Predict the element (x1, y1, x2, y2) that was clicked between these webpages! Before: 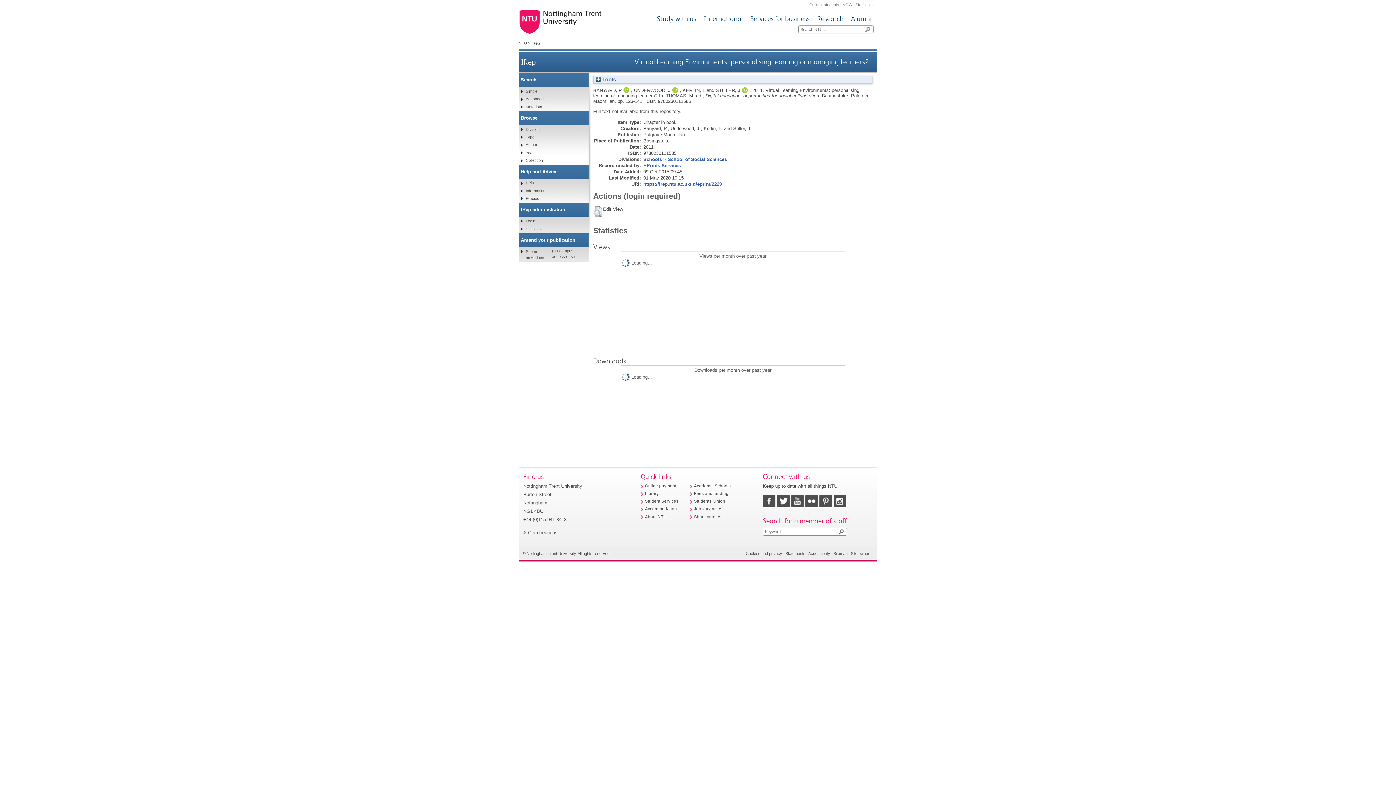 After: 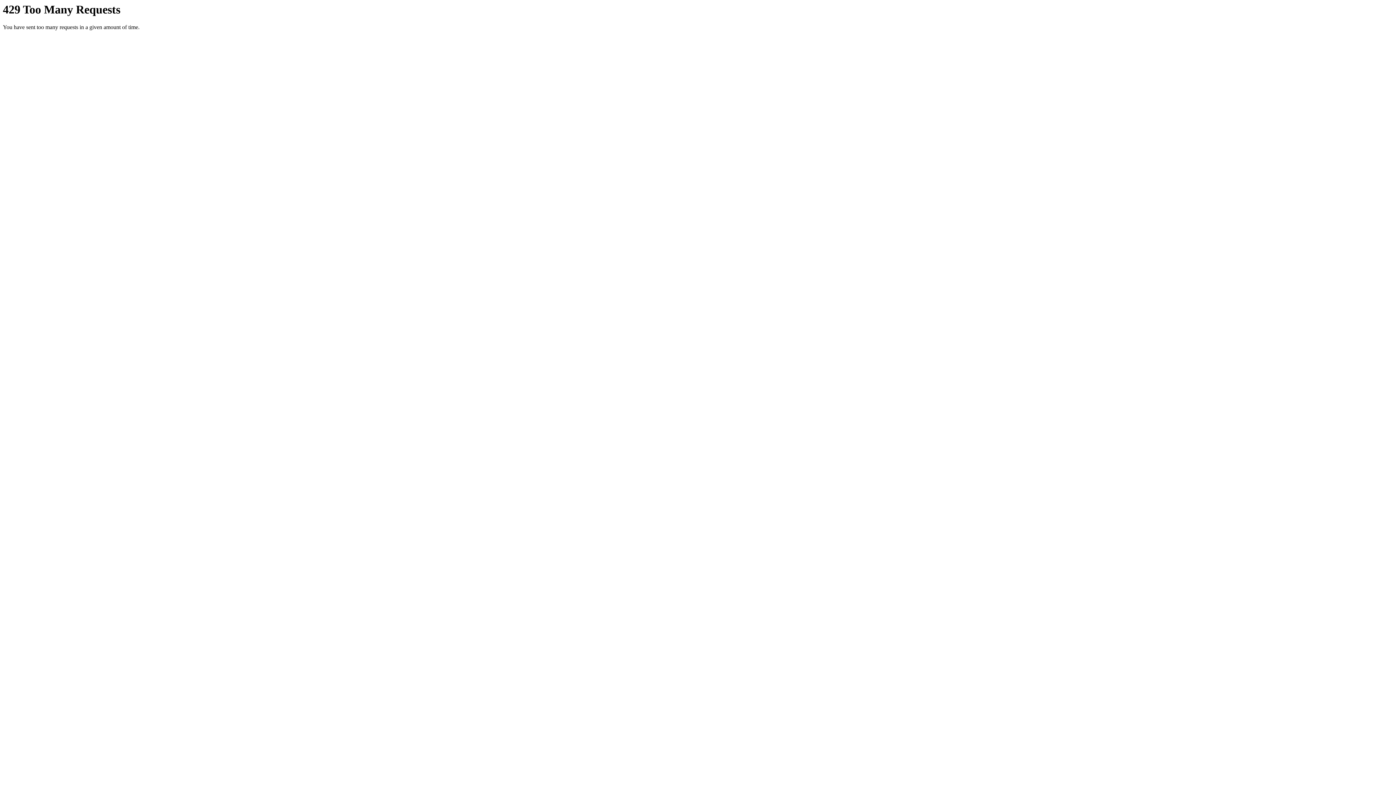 Action: bbox: (805, 503, 818, 508)